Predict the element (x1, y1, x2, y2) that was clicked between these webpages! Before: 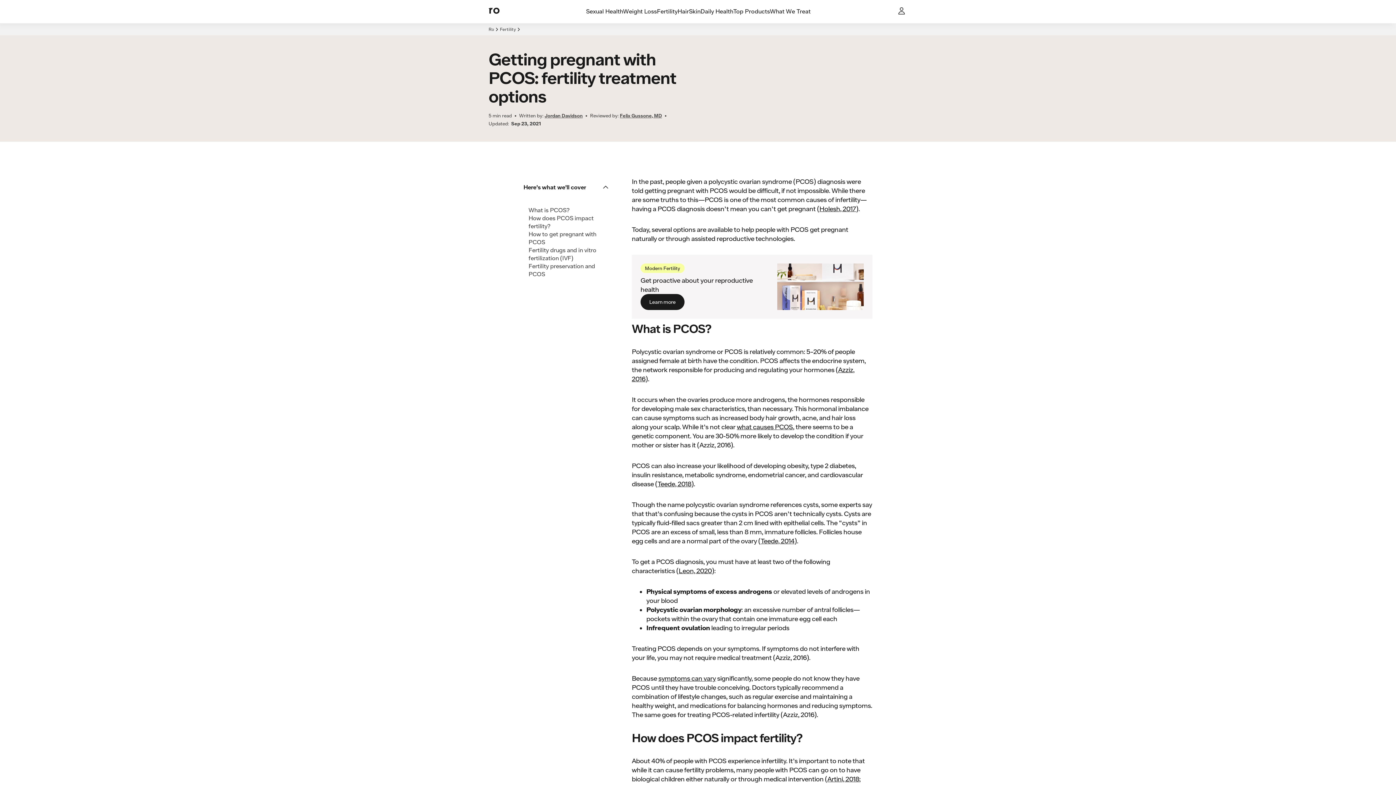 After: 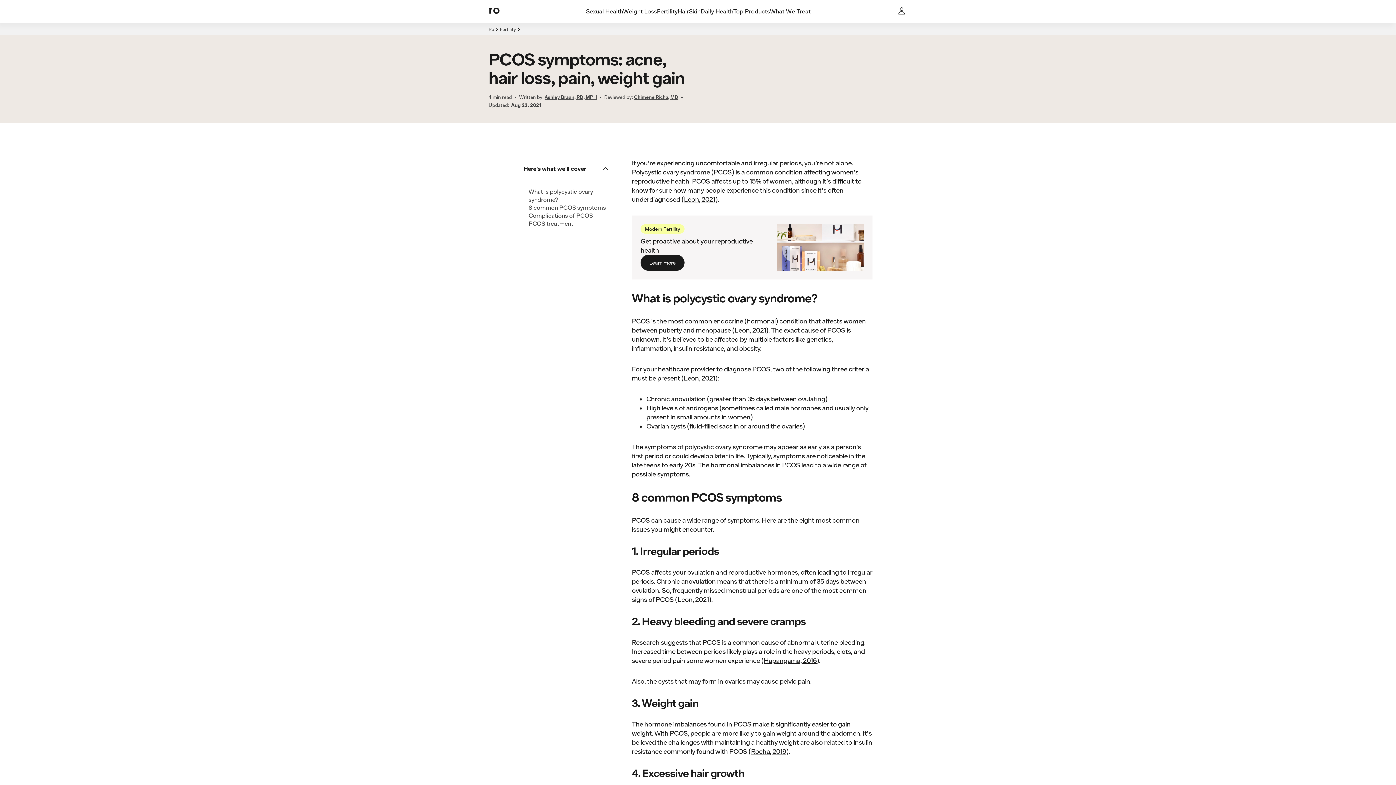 Action: bbox: (658, 674, 716, 682) label: symptoms can vary